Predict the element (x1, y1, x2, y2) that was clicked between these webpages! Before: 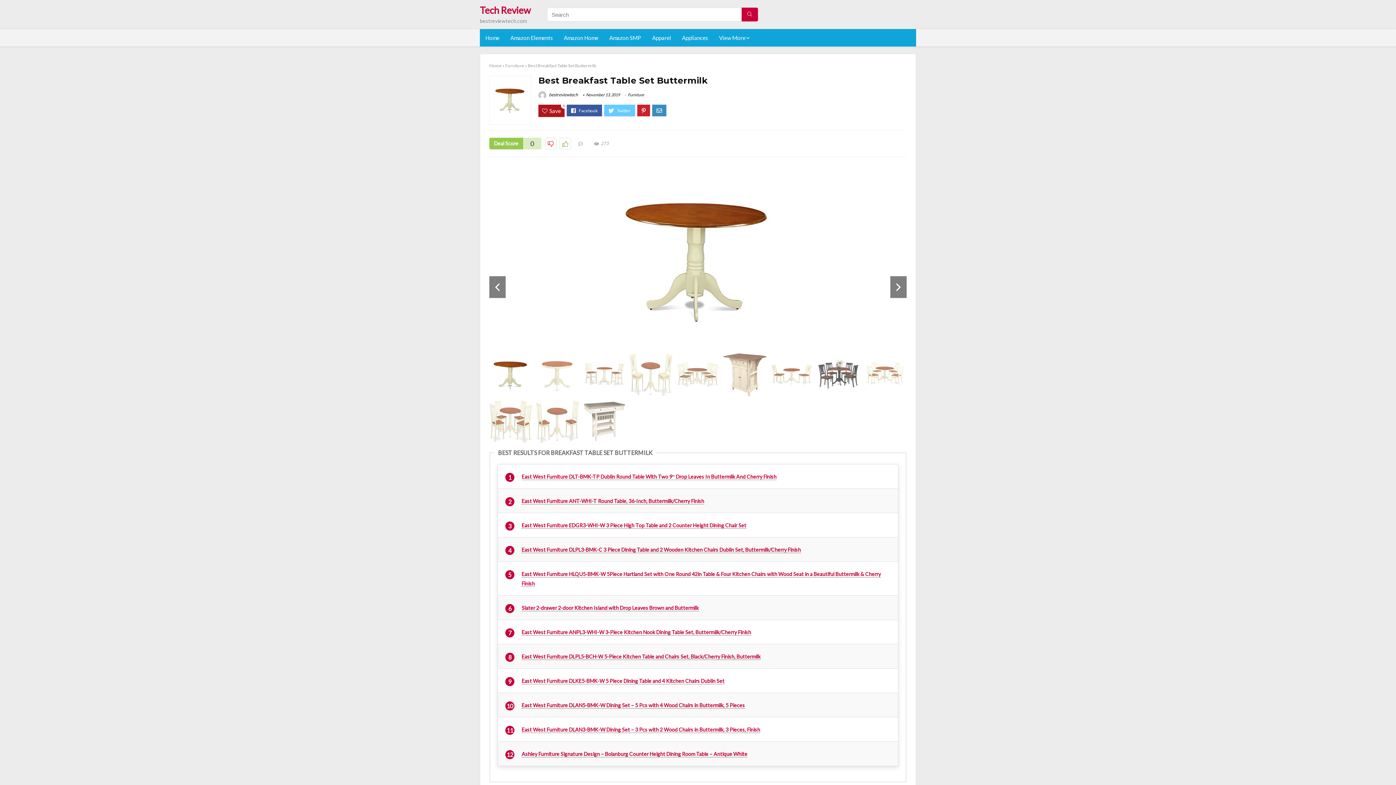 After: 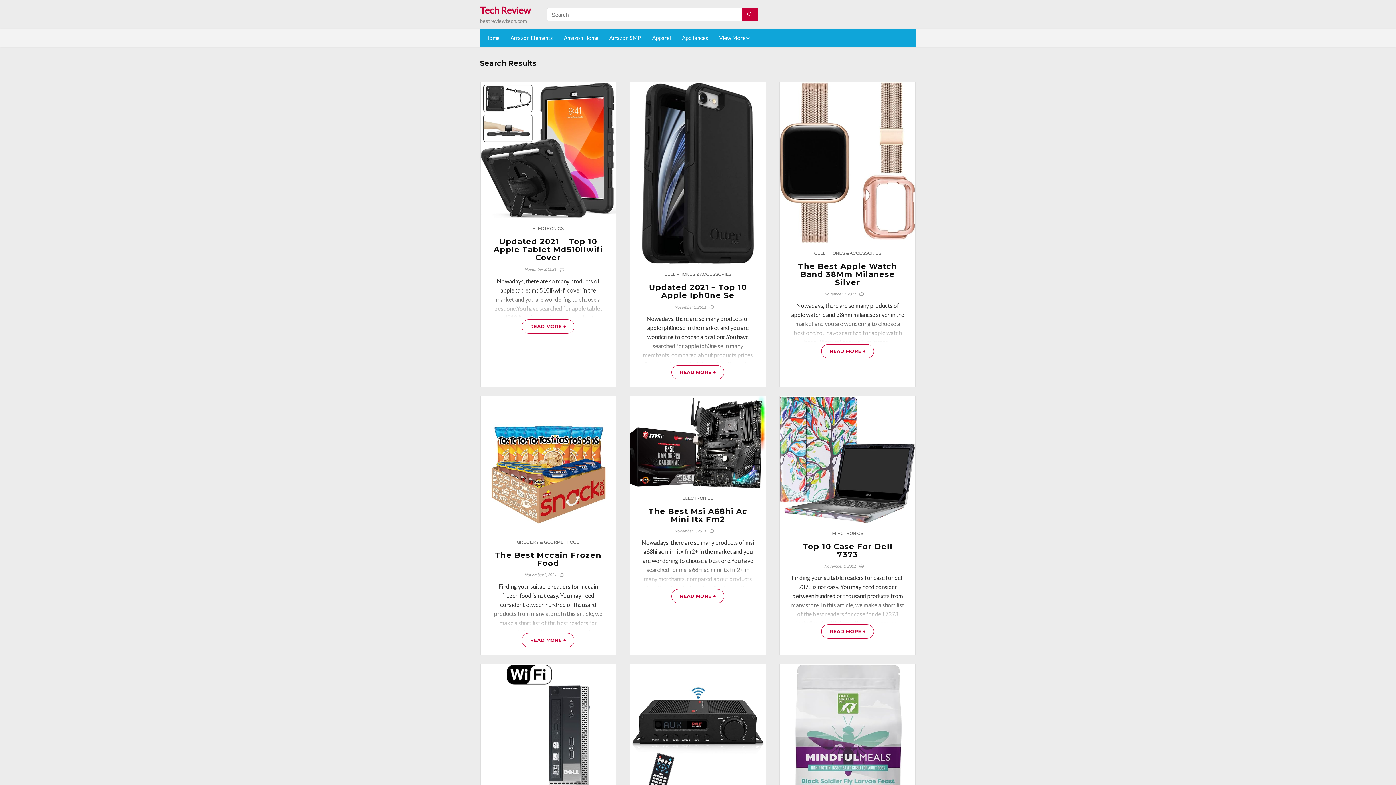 Action: bbox: (741, 7, 758, 21)